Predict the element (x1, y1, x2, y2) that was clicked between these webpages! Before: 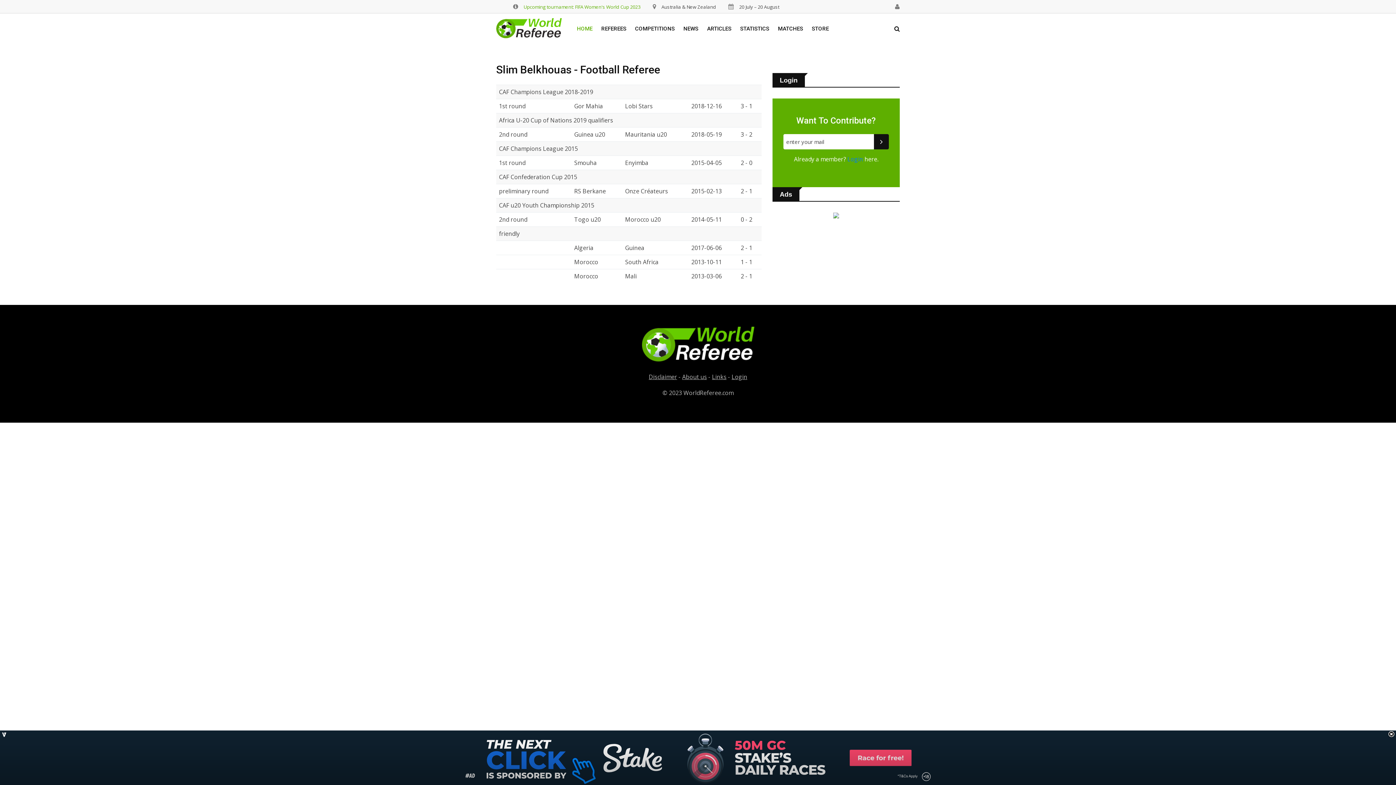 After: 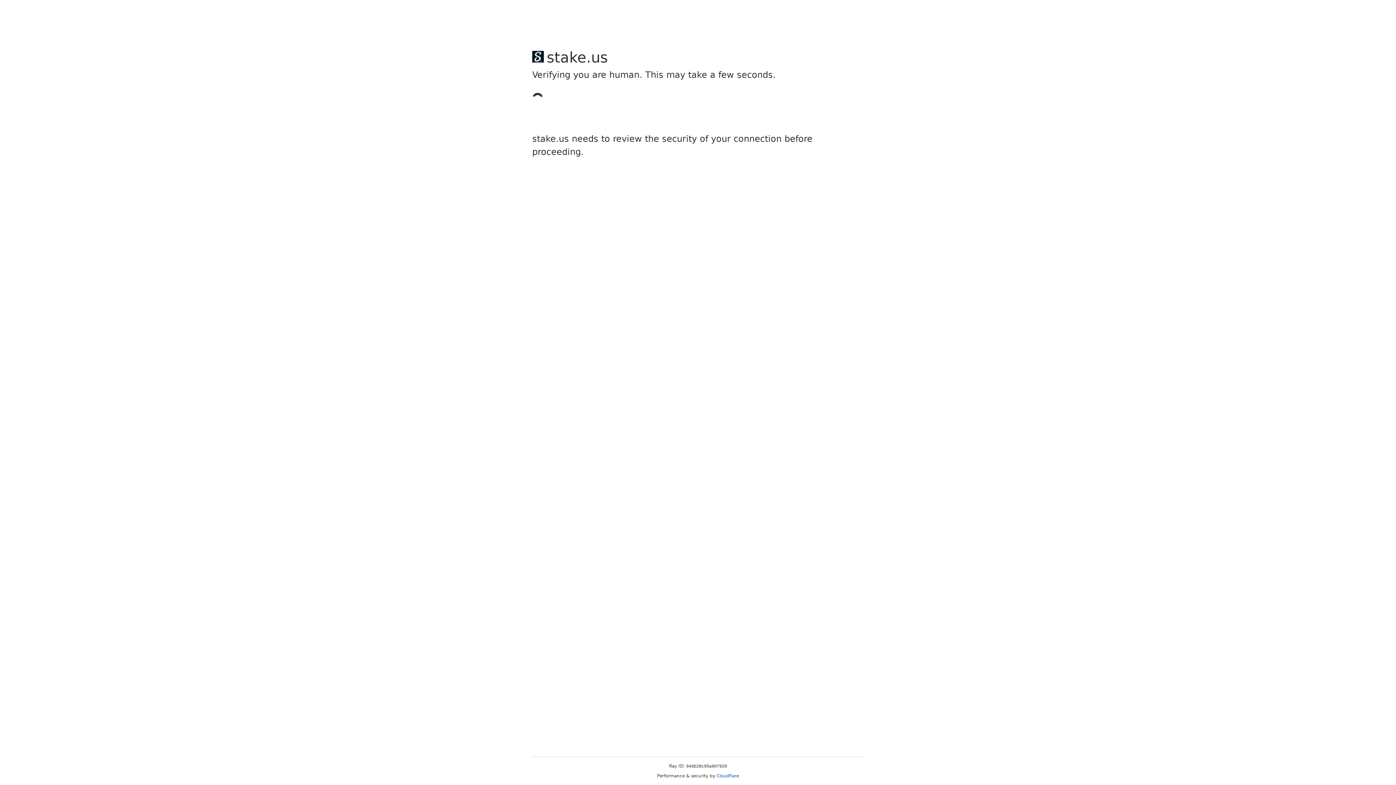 Action: bbox: (895, 3, 905, 10)